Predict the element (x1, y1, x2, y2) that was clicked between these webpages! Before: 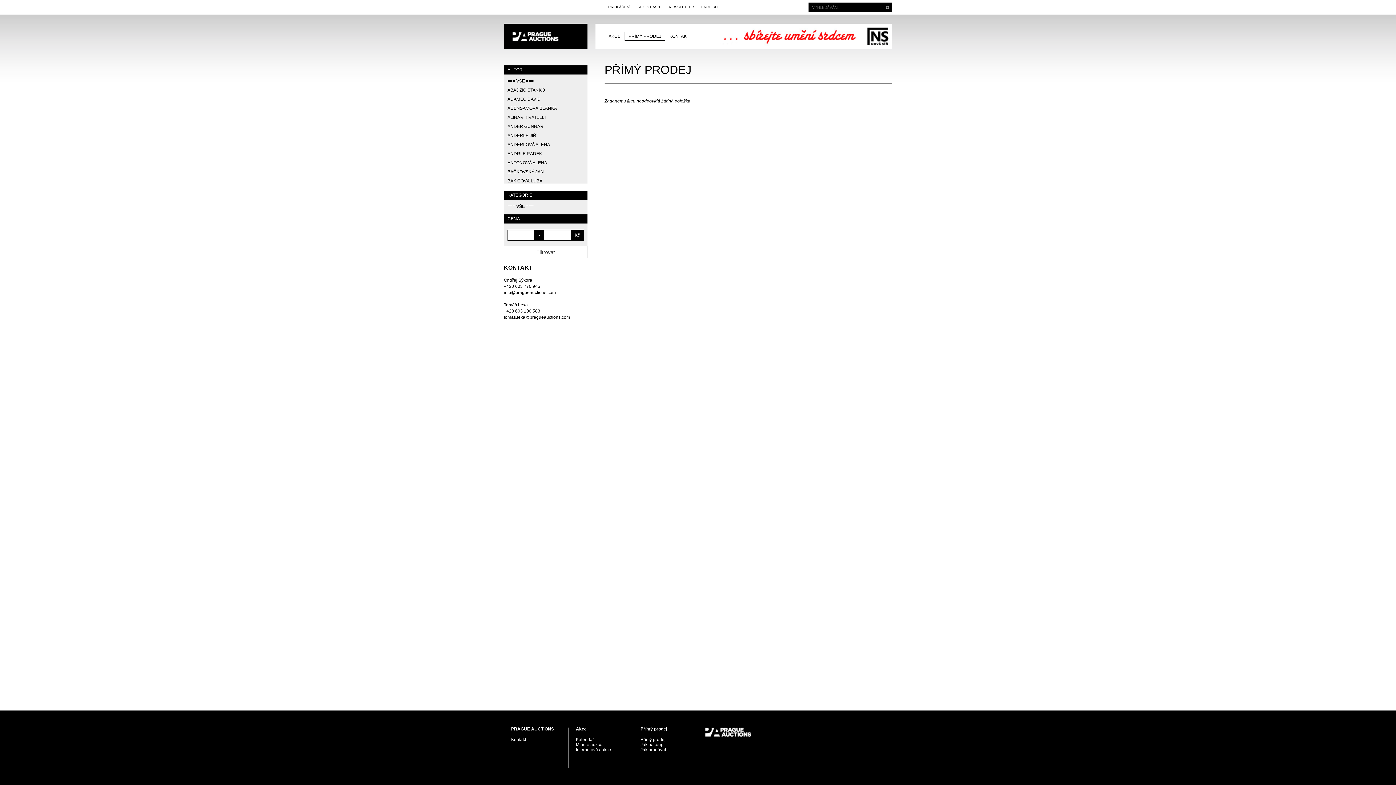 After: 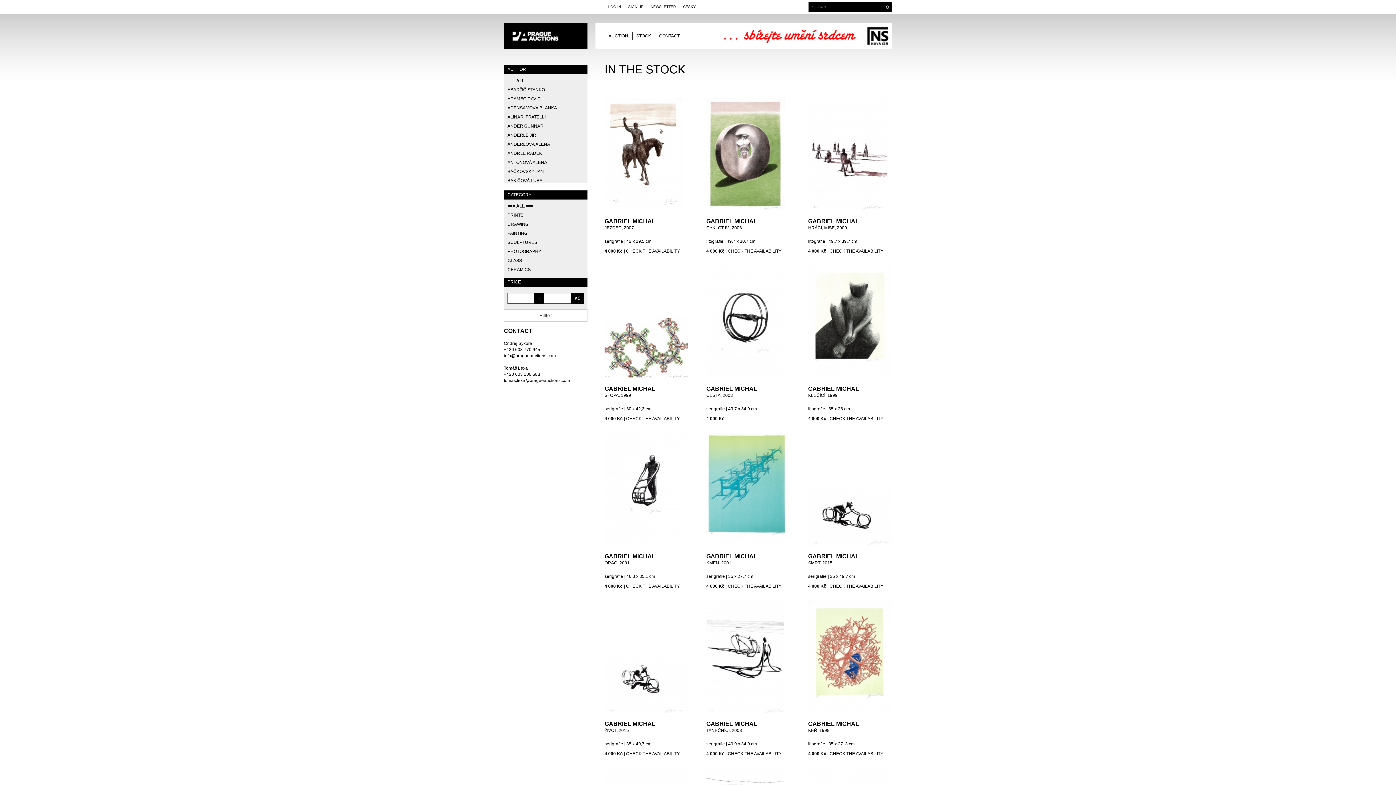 Action: bbox: (697, 2, 721, 11) label: ENGLISH